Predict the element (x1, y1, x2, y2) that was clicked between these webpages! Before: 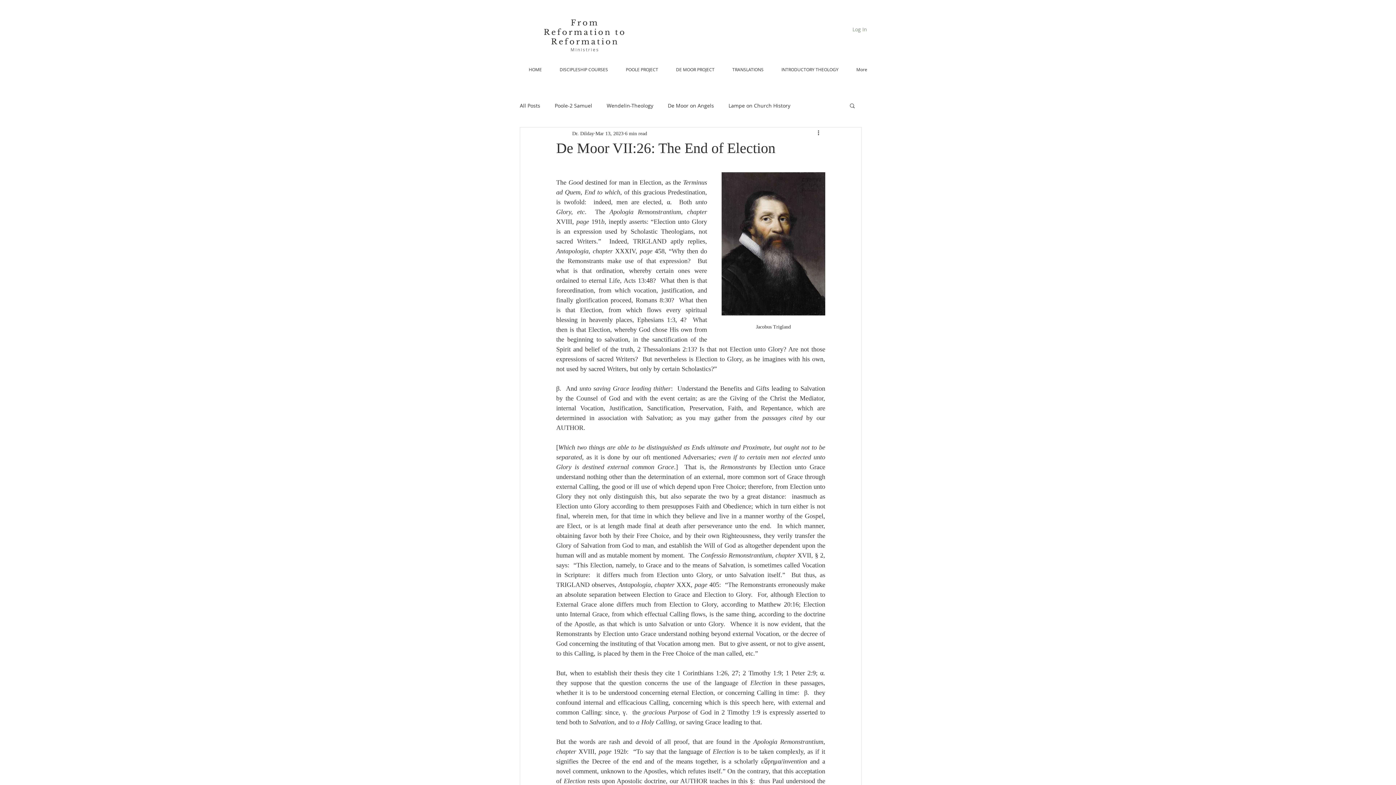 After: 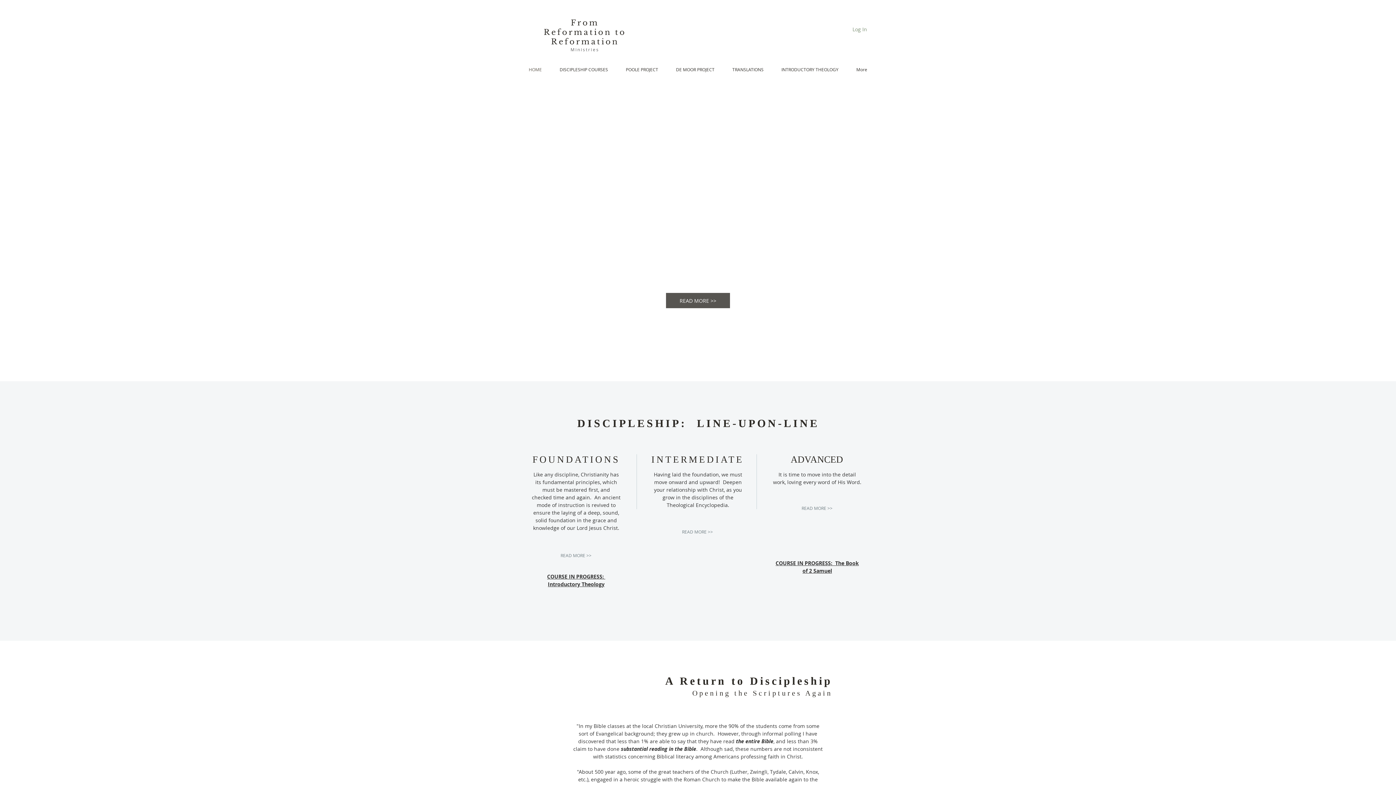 Action: label: From Reformation to Reformation bbox: (543, 18, 626, 46)